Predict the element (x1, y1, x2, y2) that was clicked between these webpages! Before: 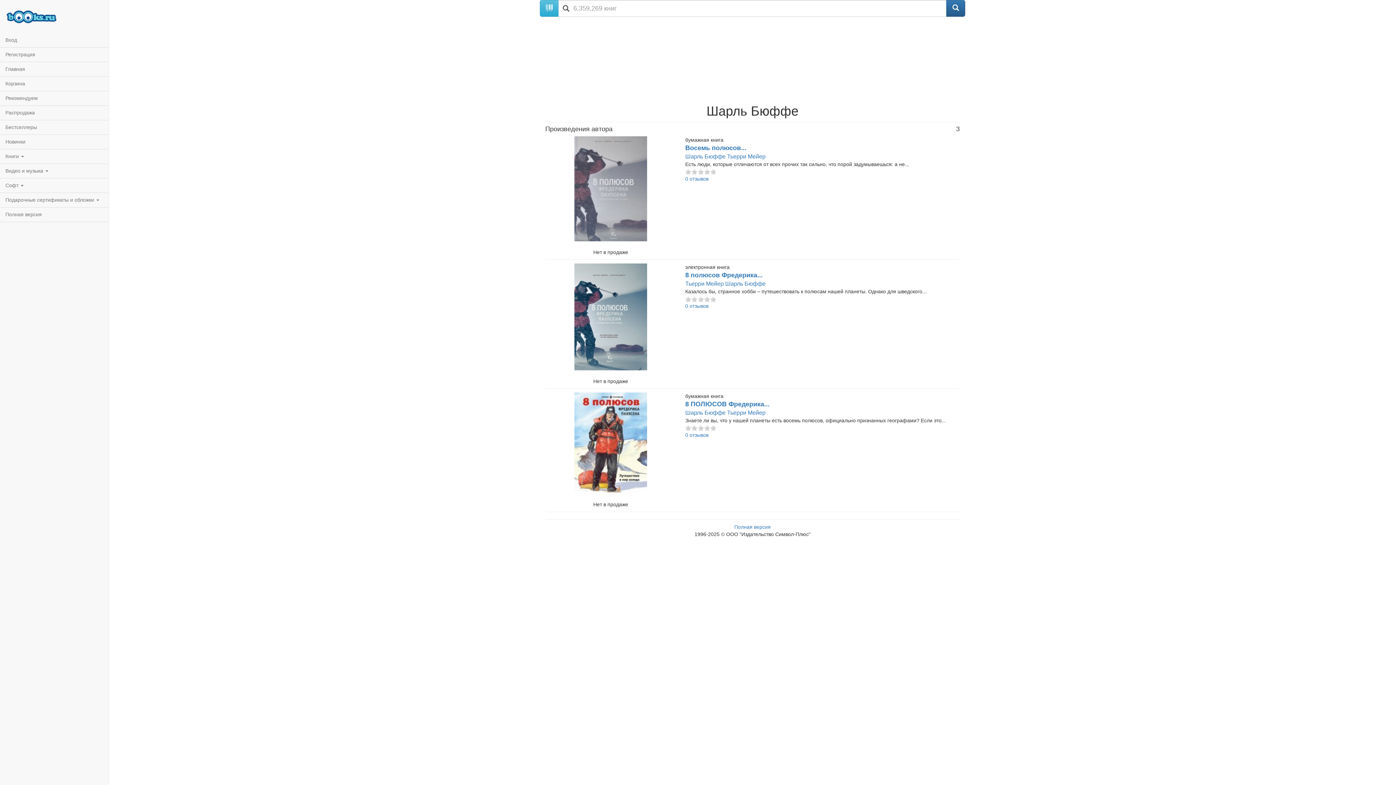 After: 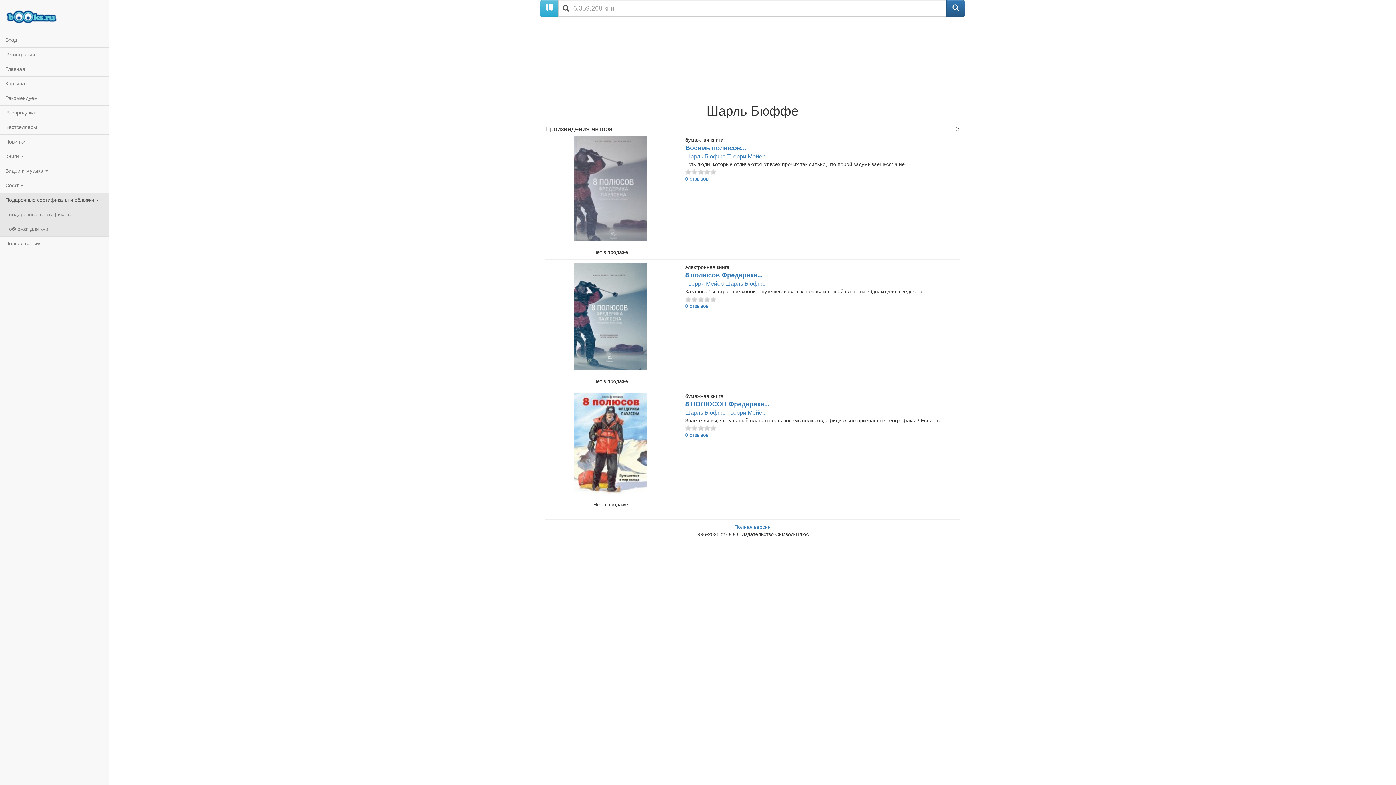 Action: label: Подарочные сертификаты и обложки  bbox: (0, 192, 108, 207)